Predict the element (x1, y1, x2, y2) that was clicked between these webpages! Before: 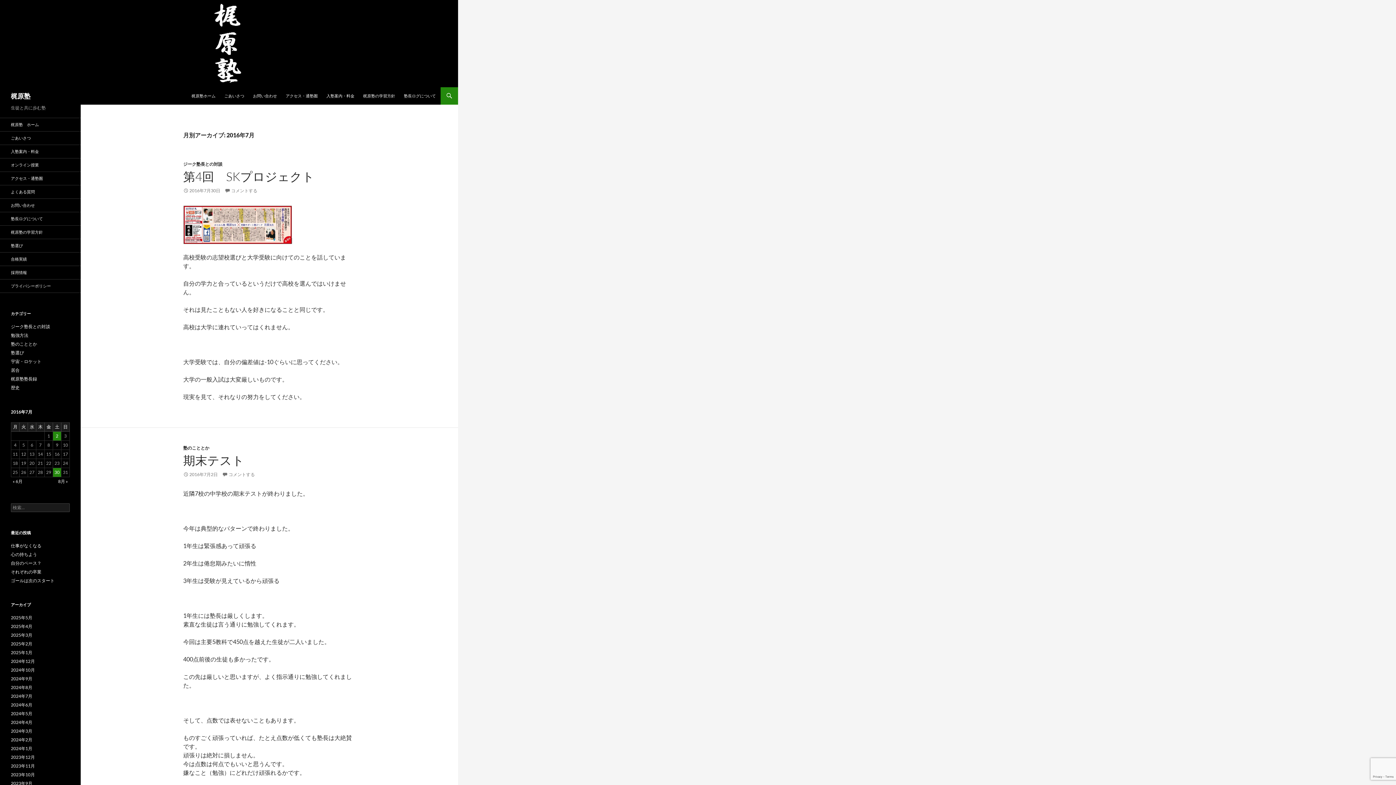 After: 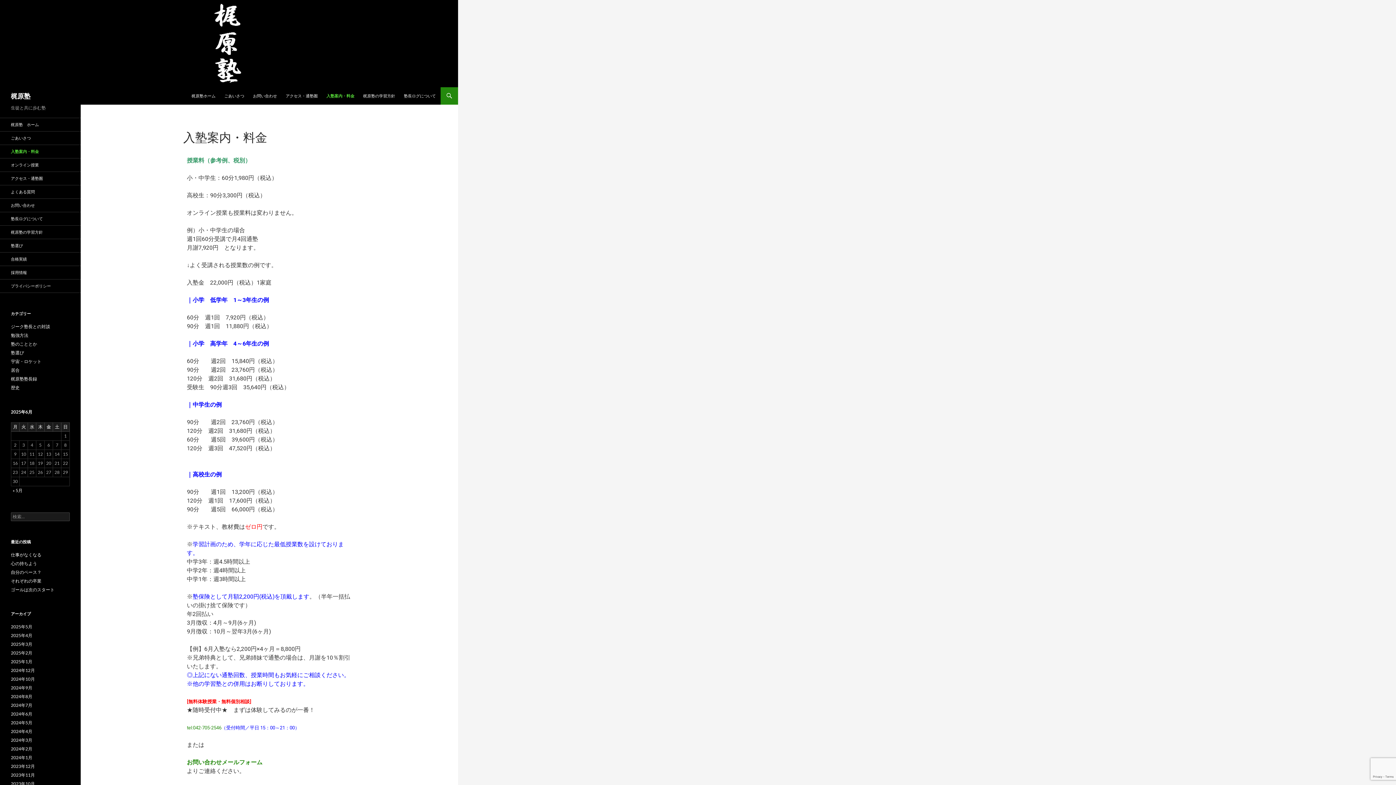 Action: bbox: (0, 145, 80, 158) label: 入塾案内・料金